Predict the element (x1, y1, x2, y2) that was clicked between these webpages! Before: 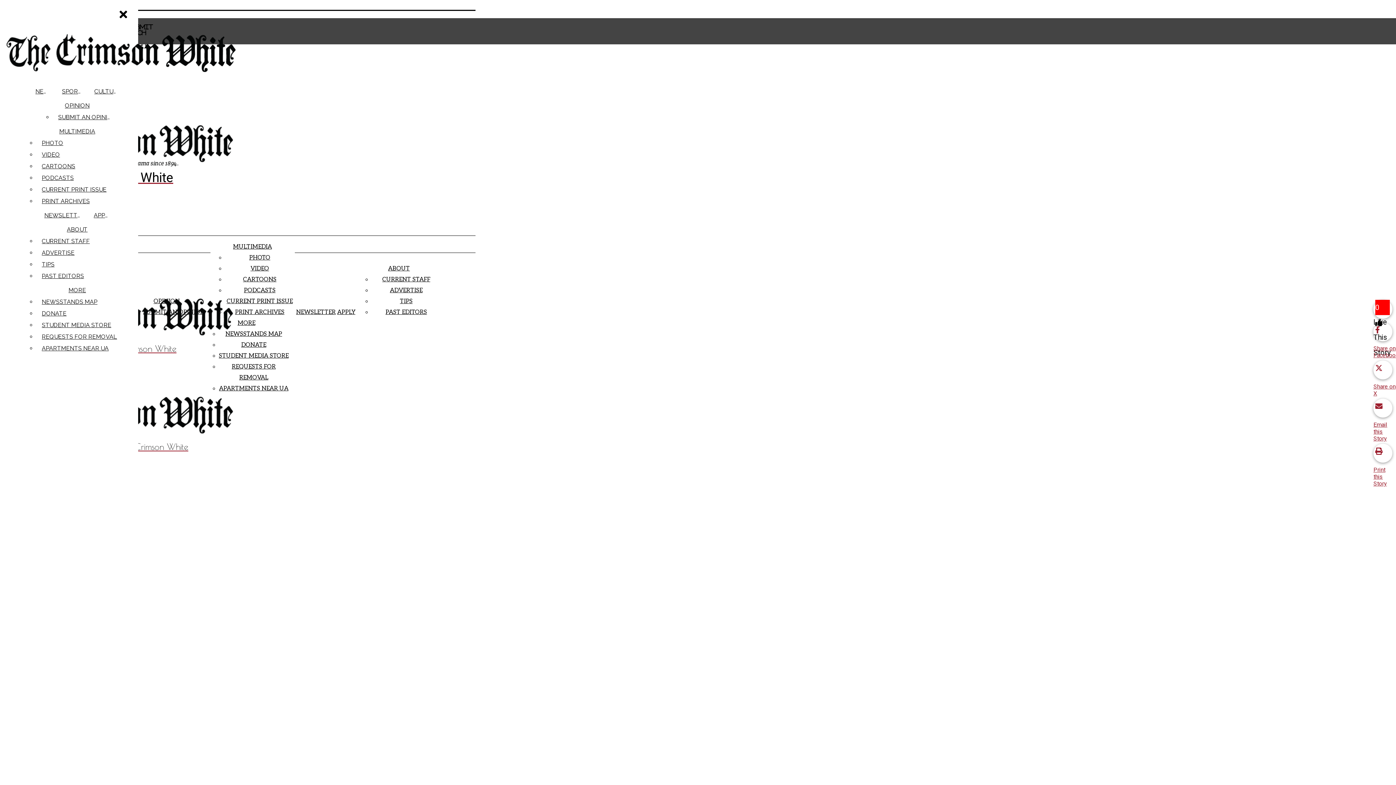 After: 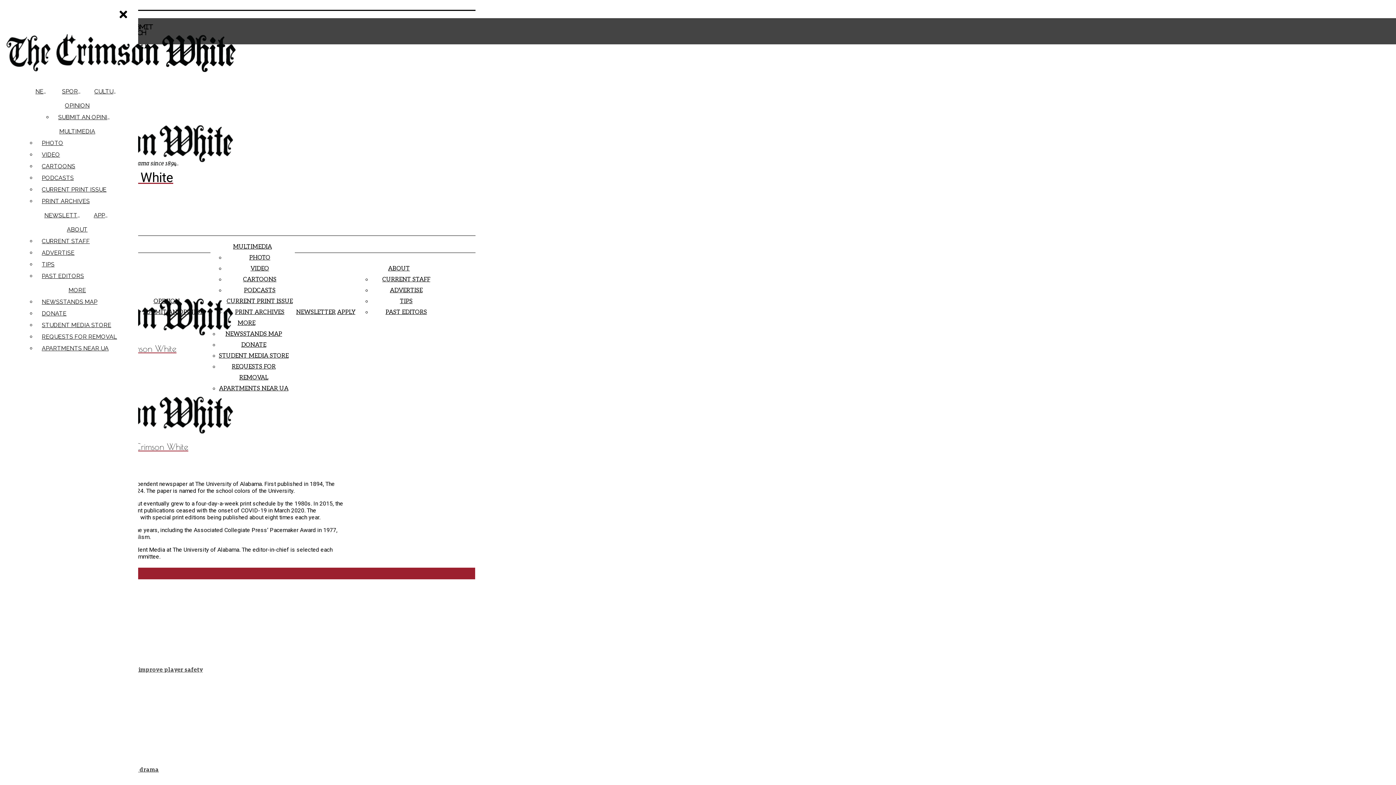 Action: bbox: (388, 265, 410, 272) label: ABOUT